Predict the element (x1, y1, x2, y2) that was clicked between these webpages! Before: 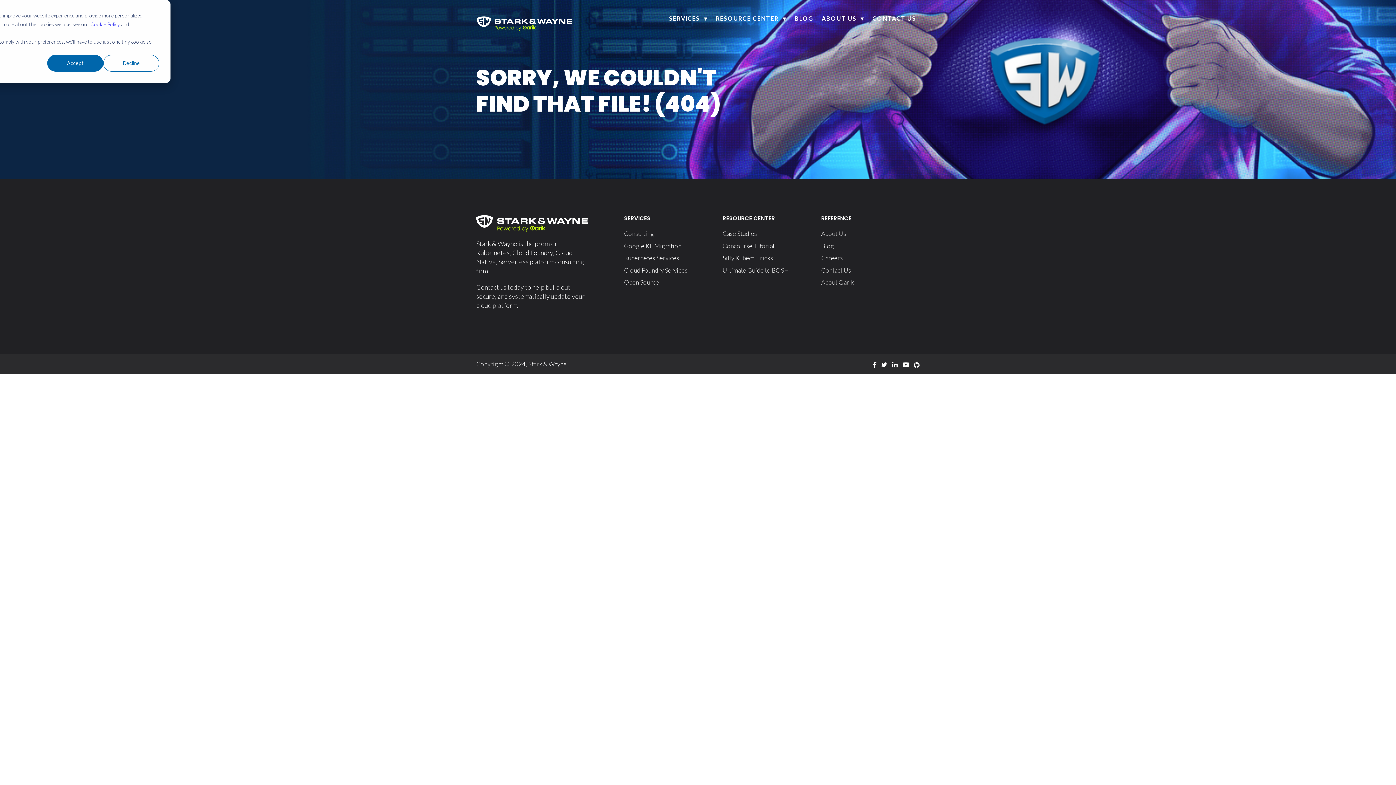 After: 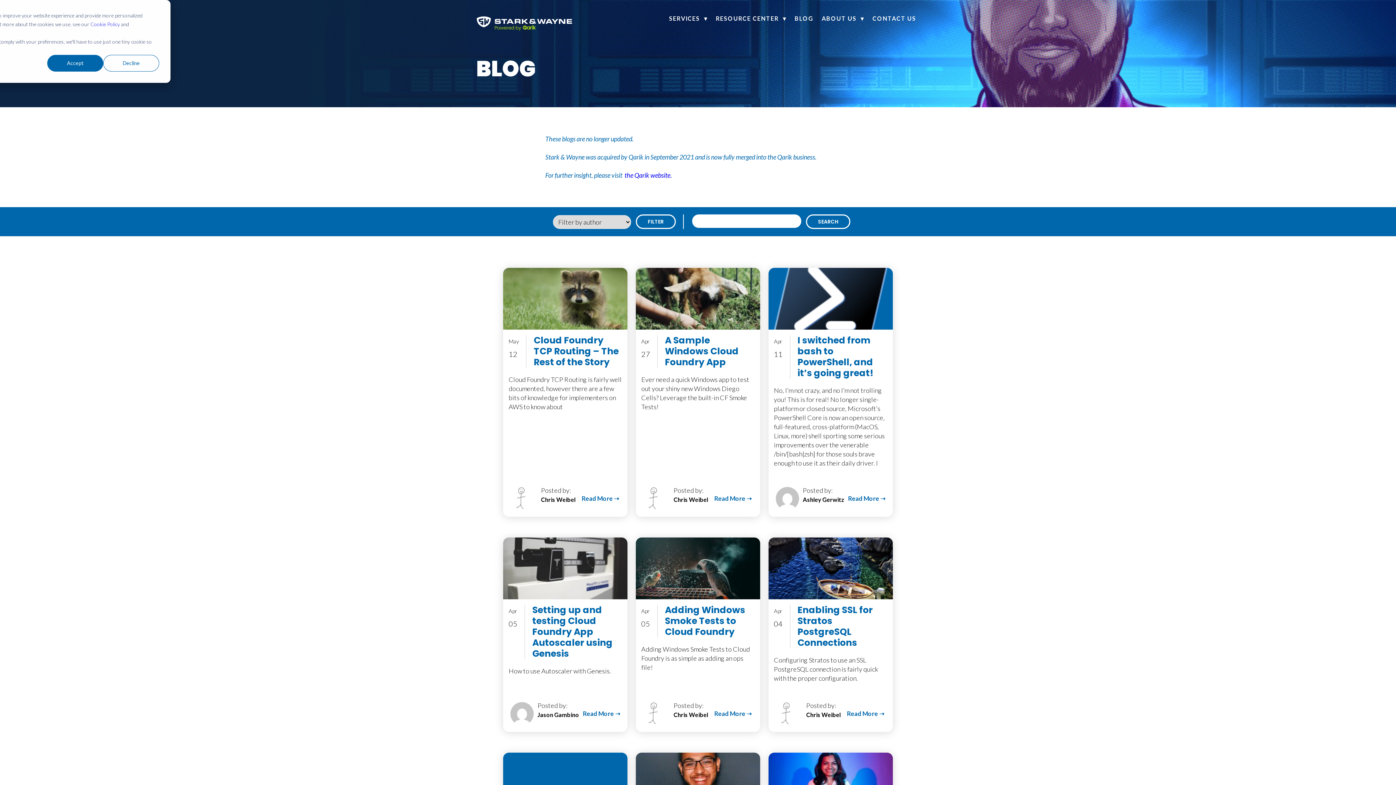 Action: label: Blog bbox: (821, 242, 834, 249)